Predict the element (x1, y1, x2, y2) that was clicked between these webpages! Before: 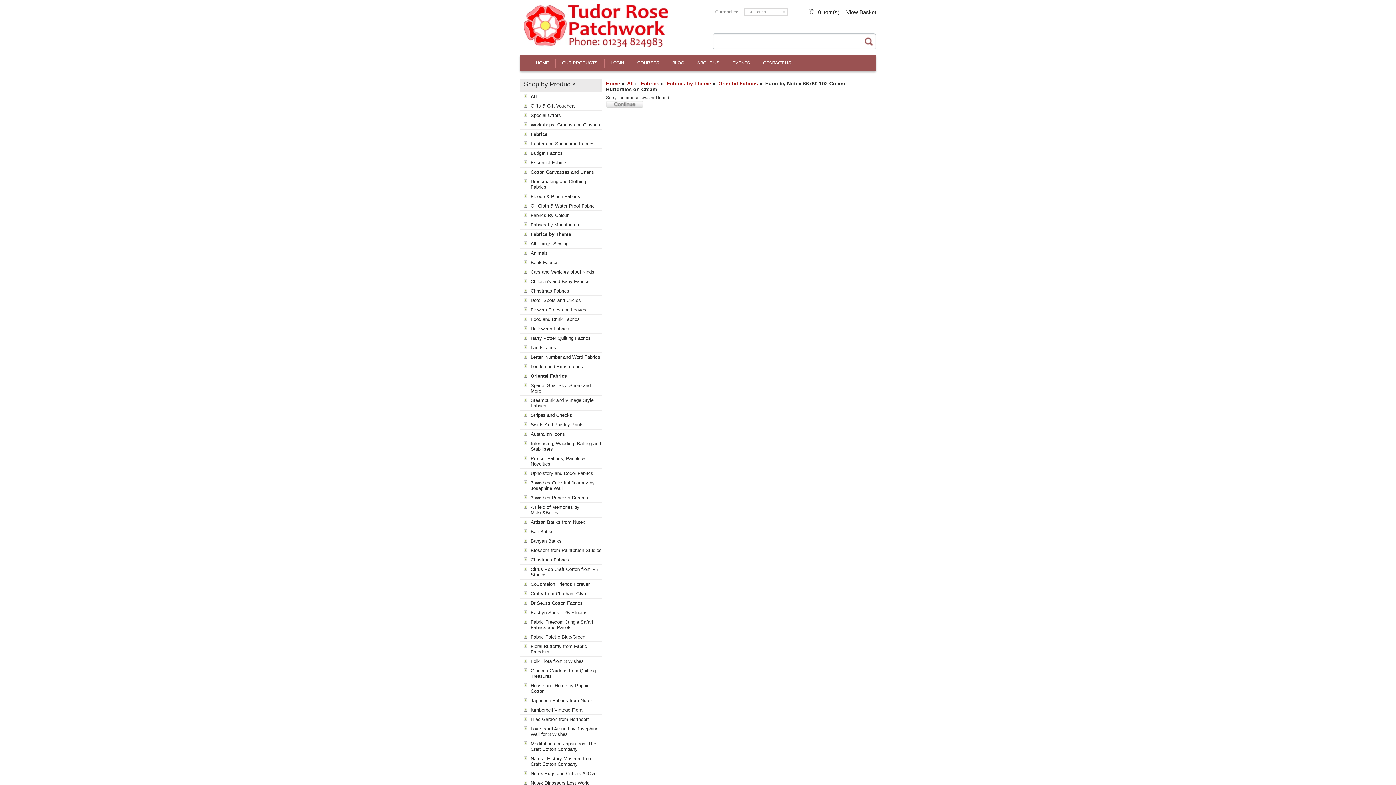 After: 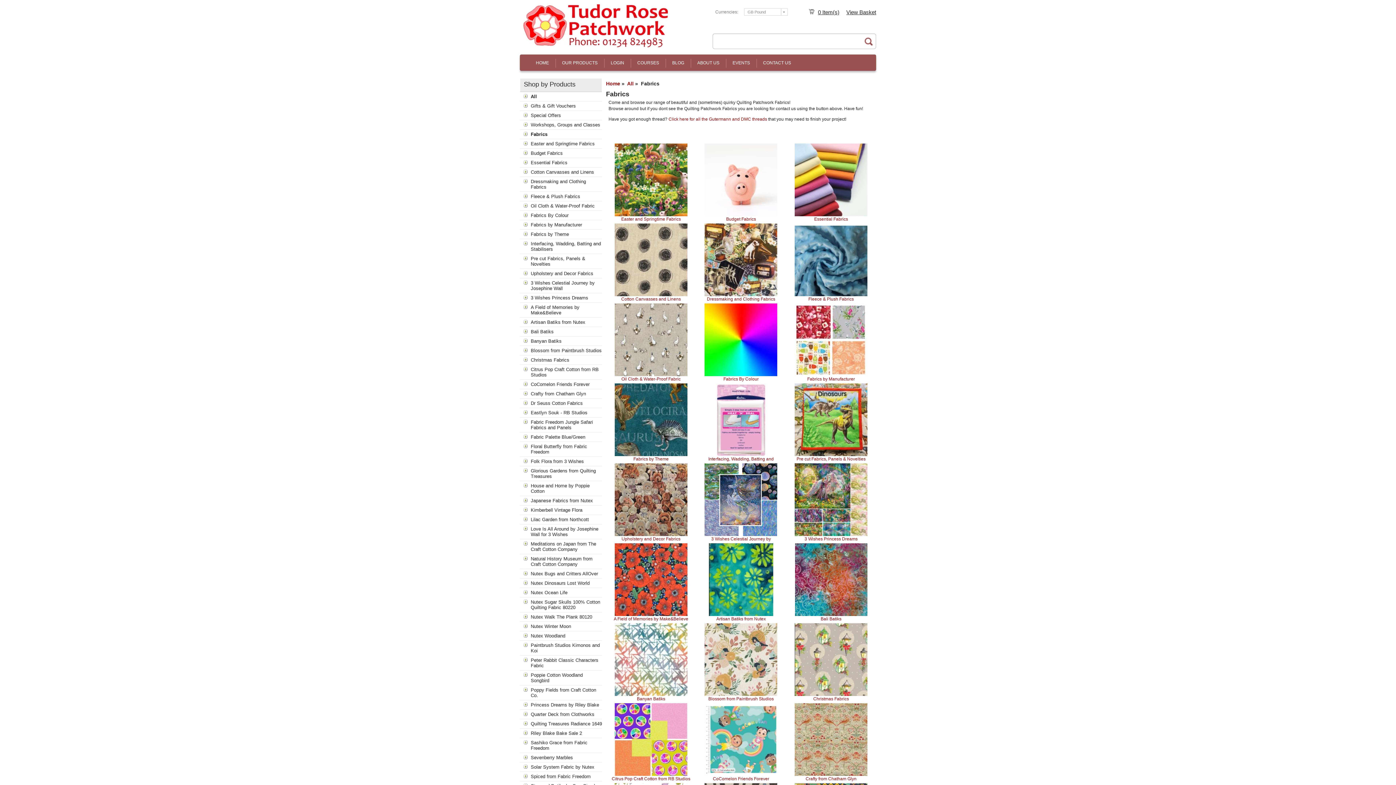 Action: bbox: (641, 80, 659, 86) label: Fabrics